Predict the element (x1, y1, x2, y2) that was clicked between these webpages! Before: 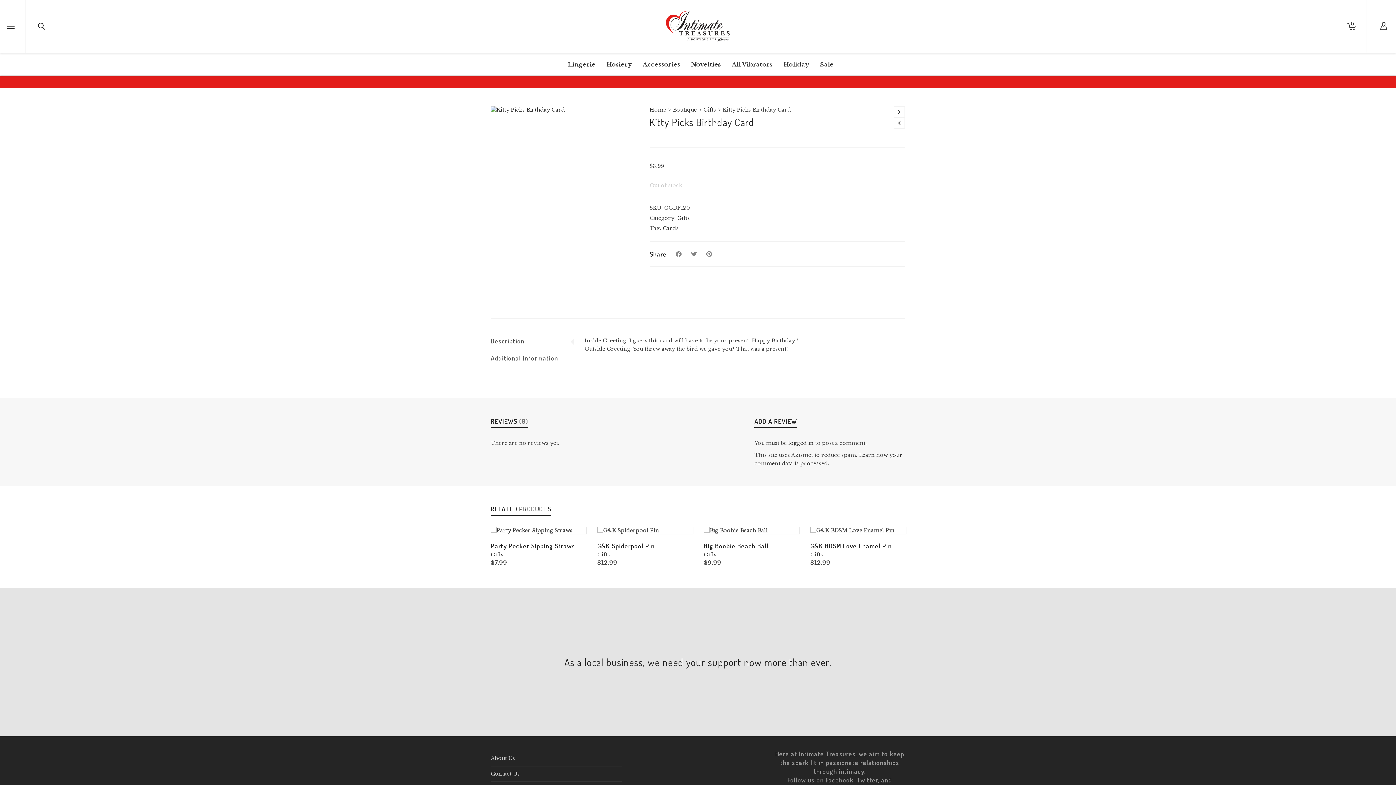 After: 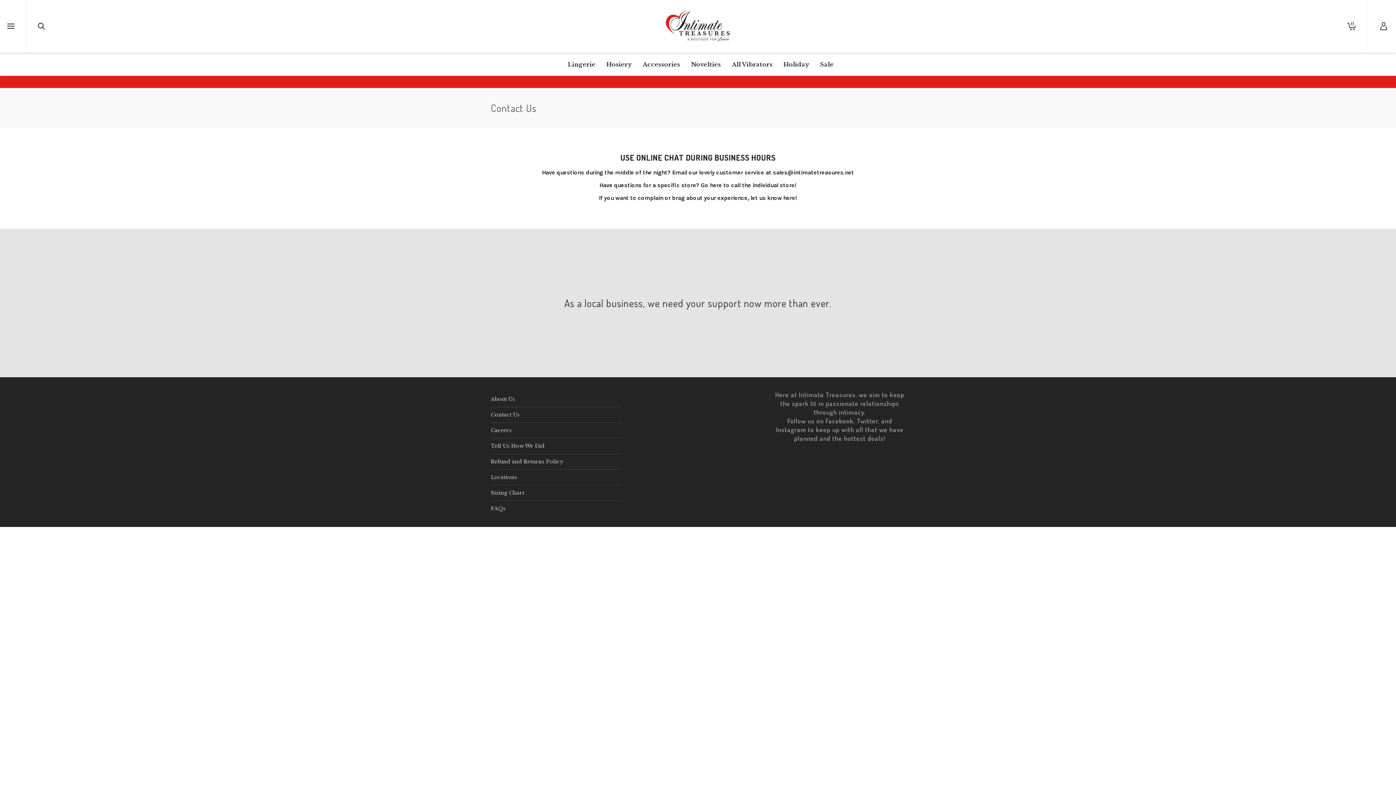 Action: bbox: (490, 766, 621, 781) label: Contact Us